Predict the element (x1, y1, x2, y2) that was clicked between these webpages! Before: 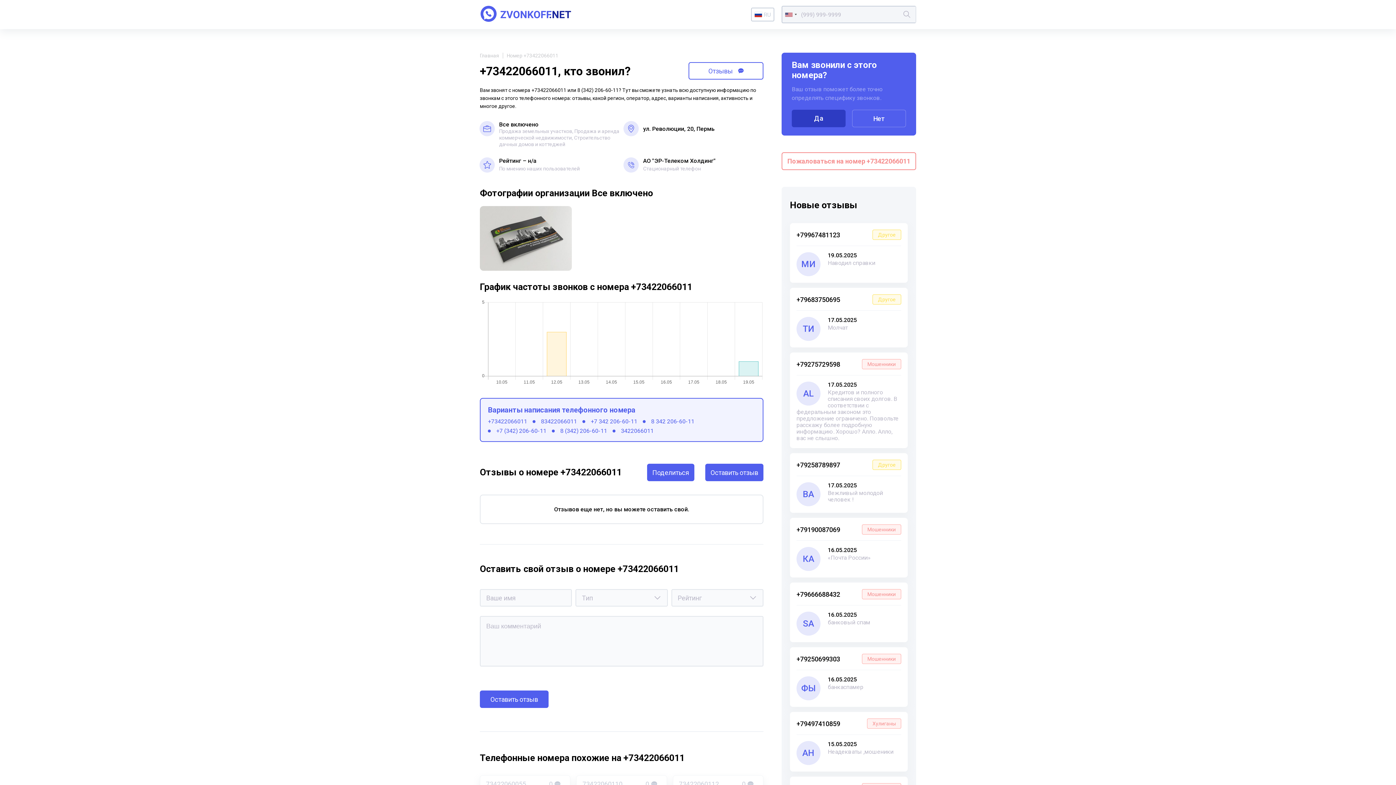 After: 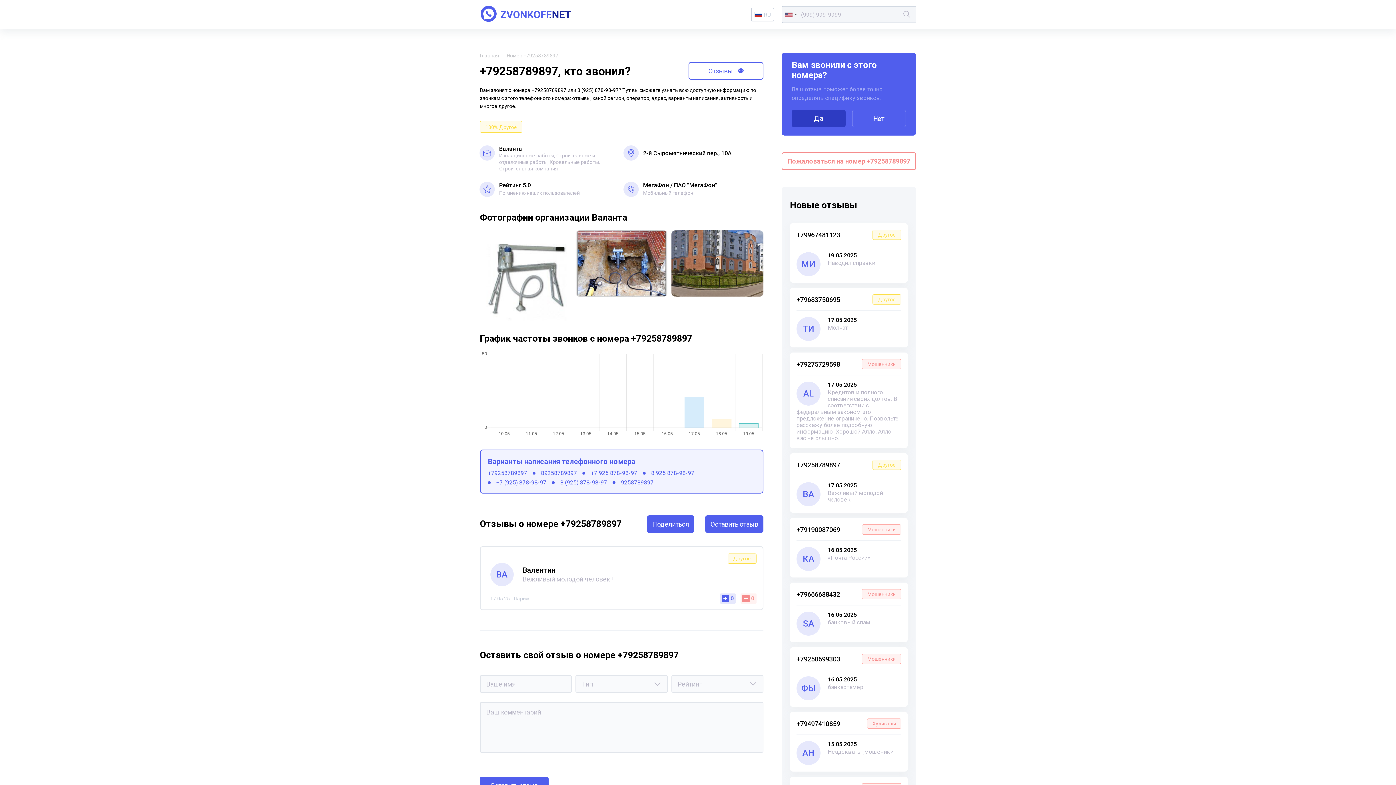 Action: bbox: (796, 460, 901, 476) label: +79258789897
Другое